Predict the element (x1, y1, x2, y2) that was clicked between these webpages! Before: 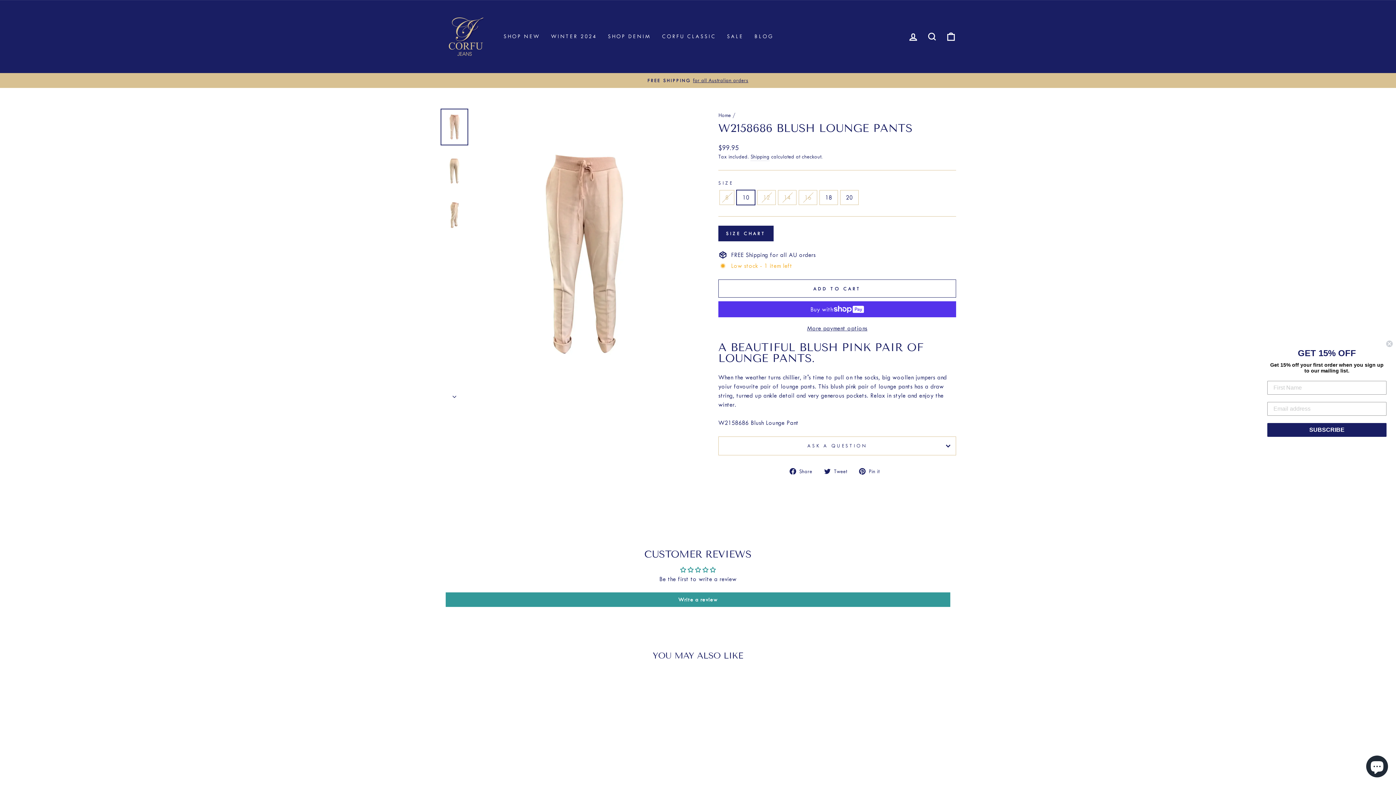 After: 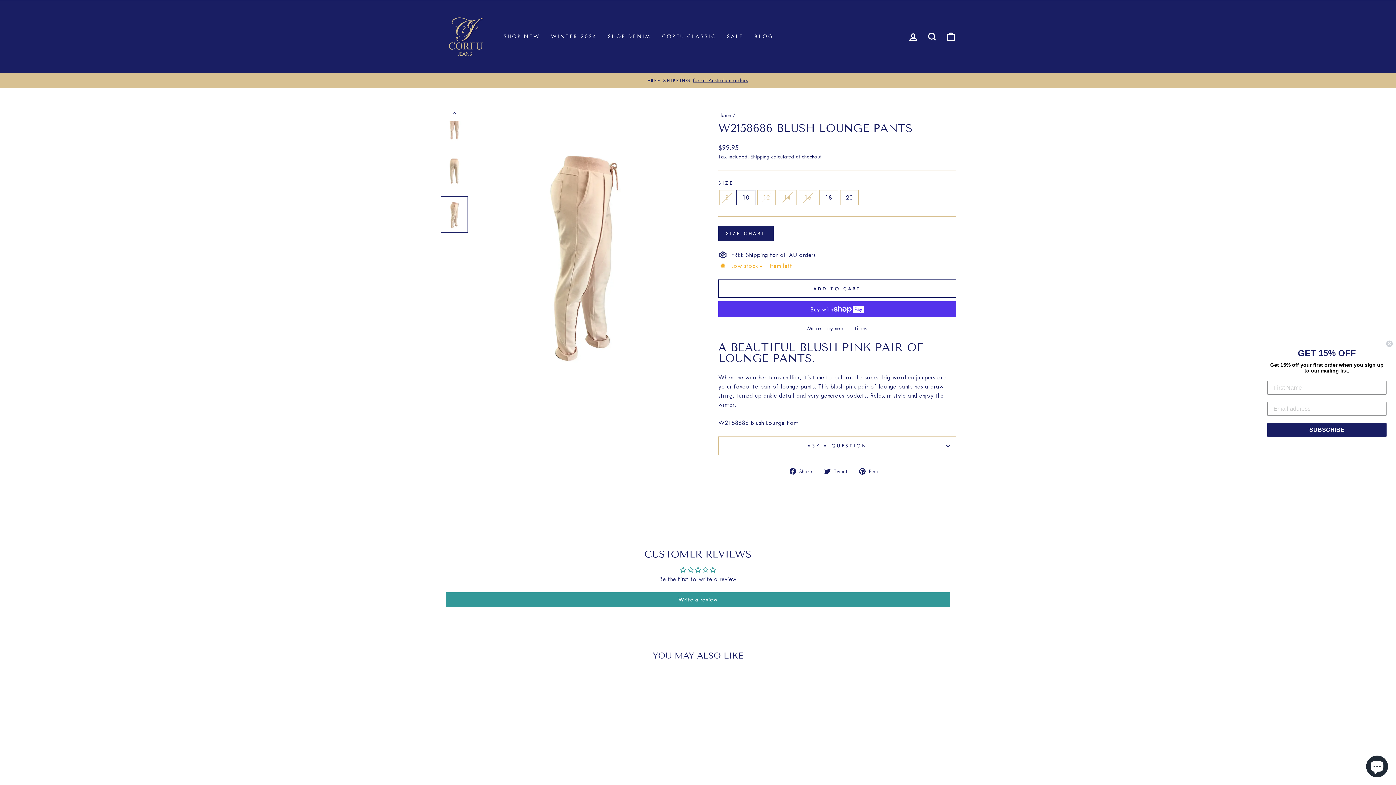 Action: bbox: (440, 196, 468, 233)